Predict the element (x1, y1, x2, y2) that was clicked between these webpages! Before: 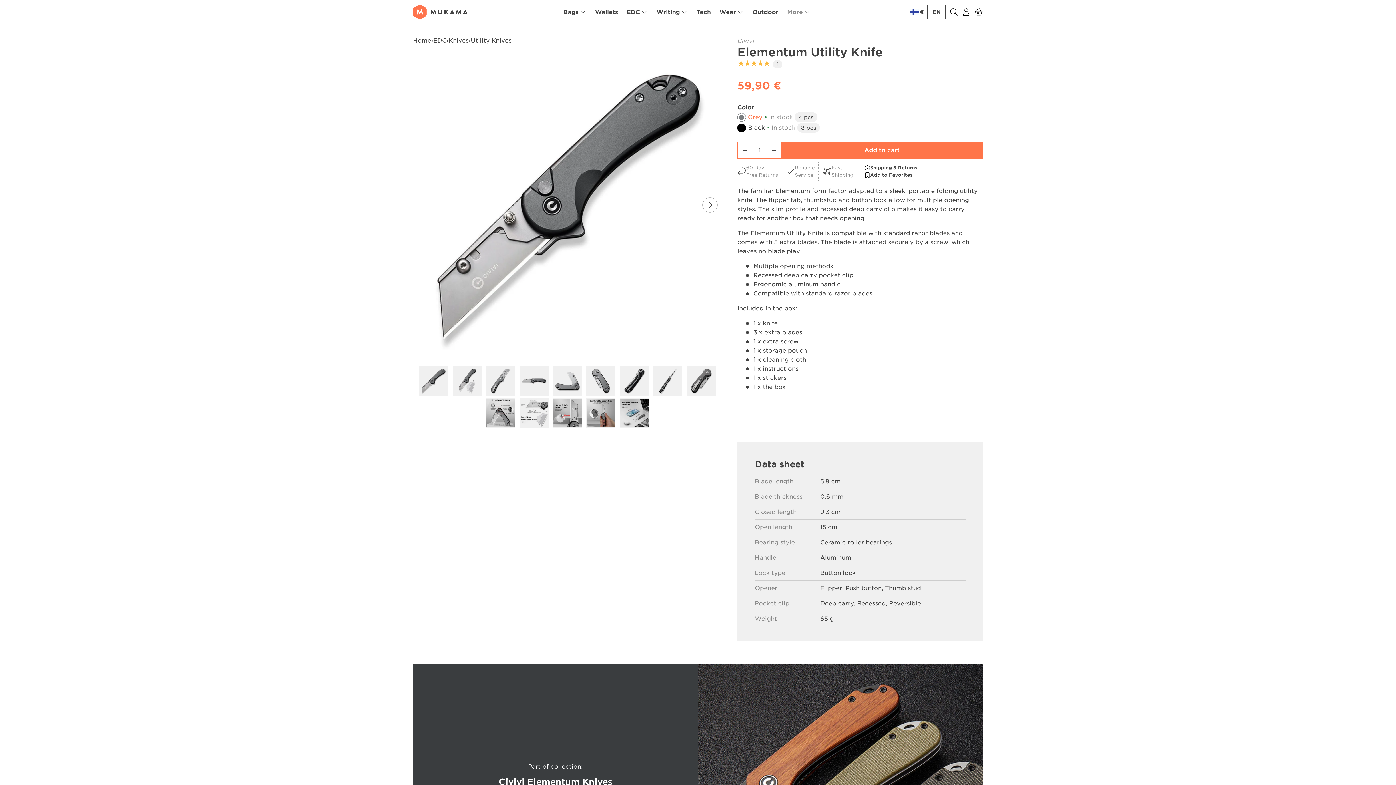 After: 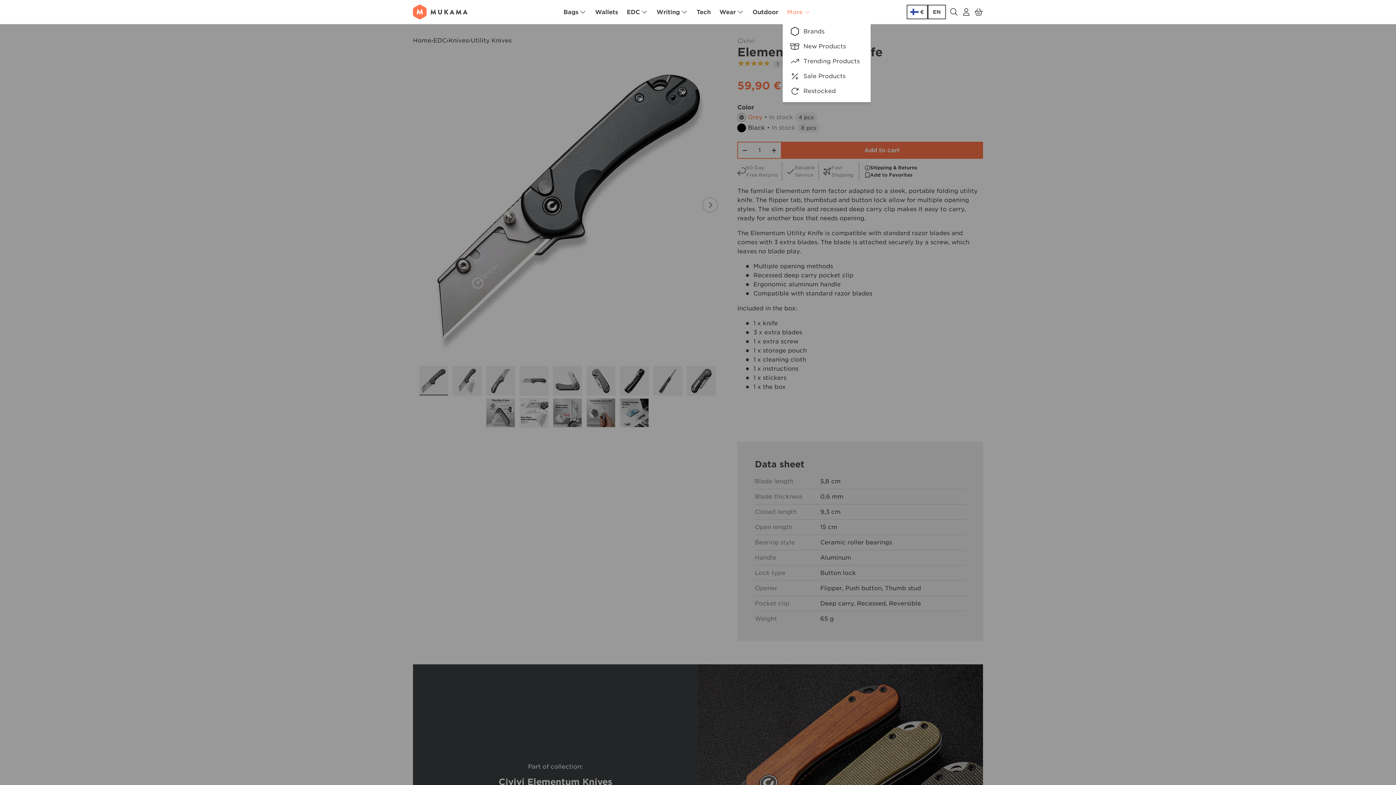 Action: label: More bbox: (787, 0, 810, 24)